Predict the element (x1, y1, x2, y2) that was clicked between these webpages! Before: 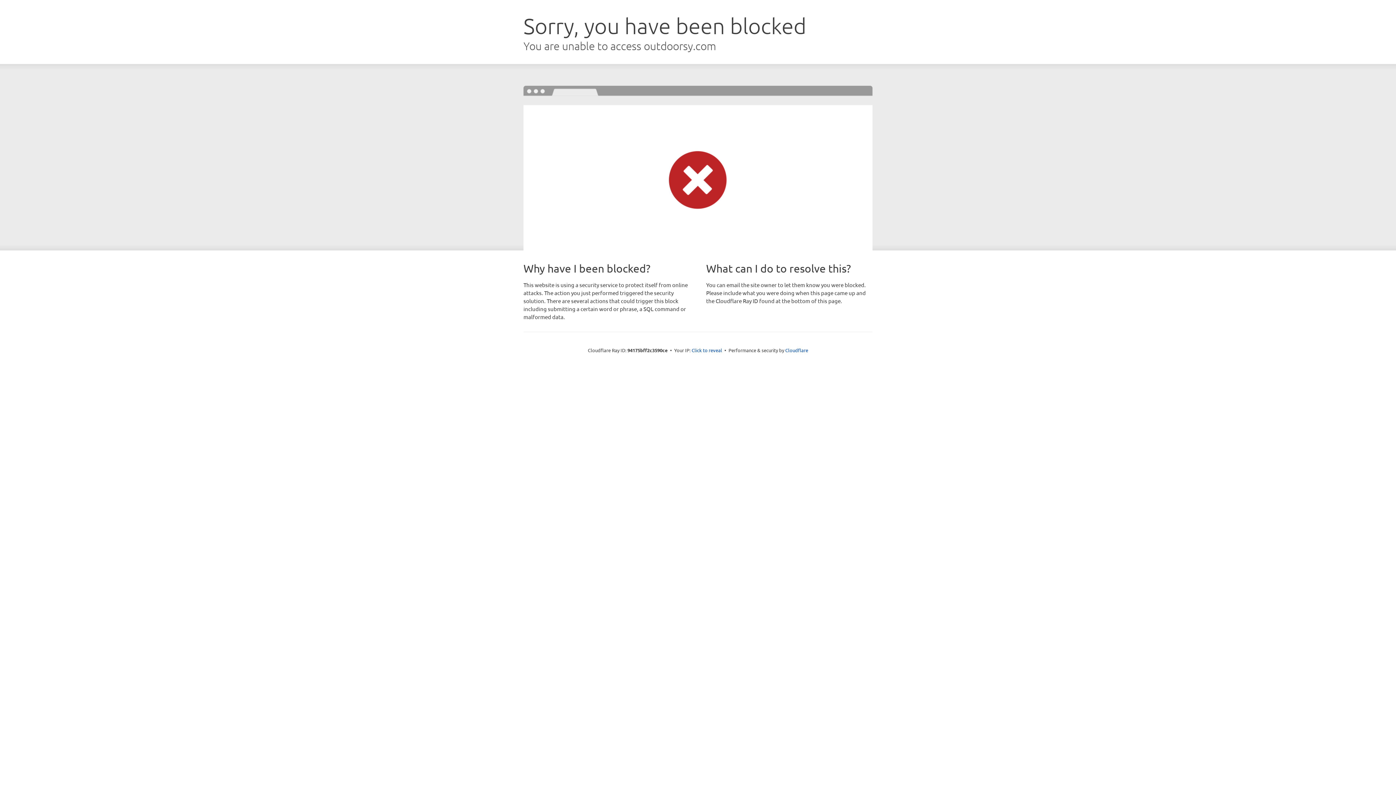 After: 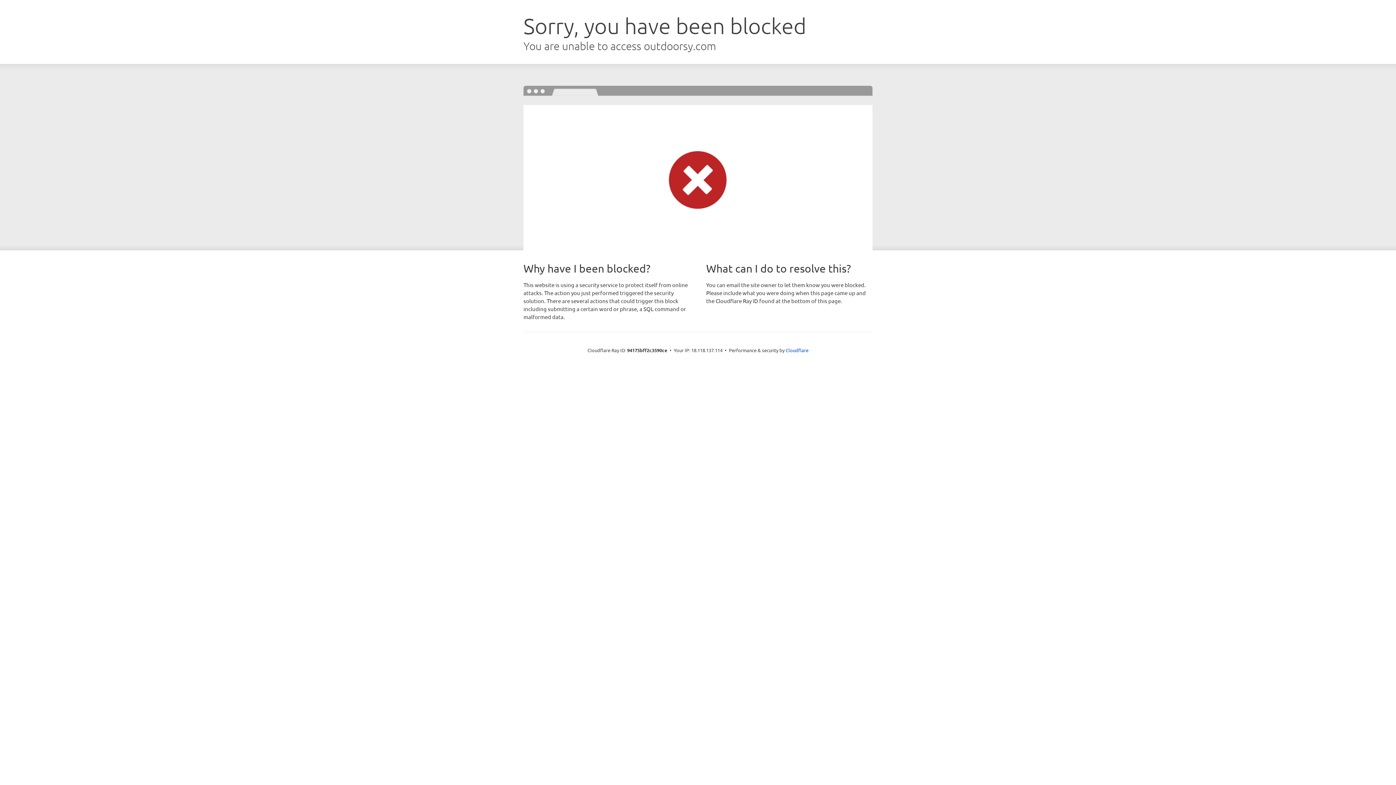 Action: label: Click to reveal bbox: (691, 346, 722, 353)